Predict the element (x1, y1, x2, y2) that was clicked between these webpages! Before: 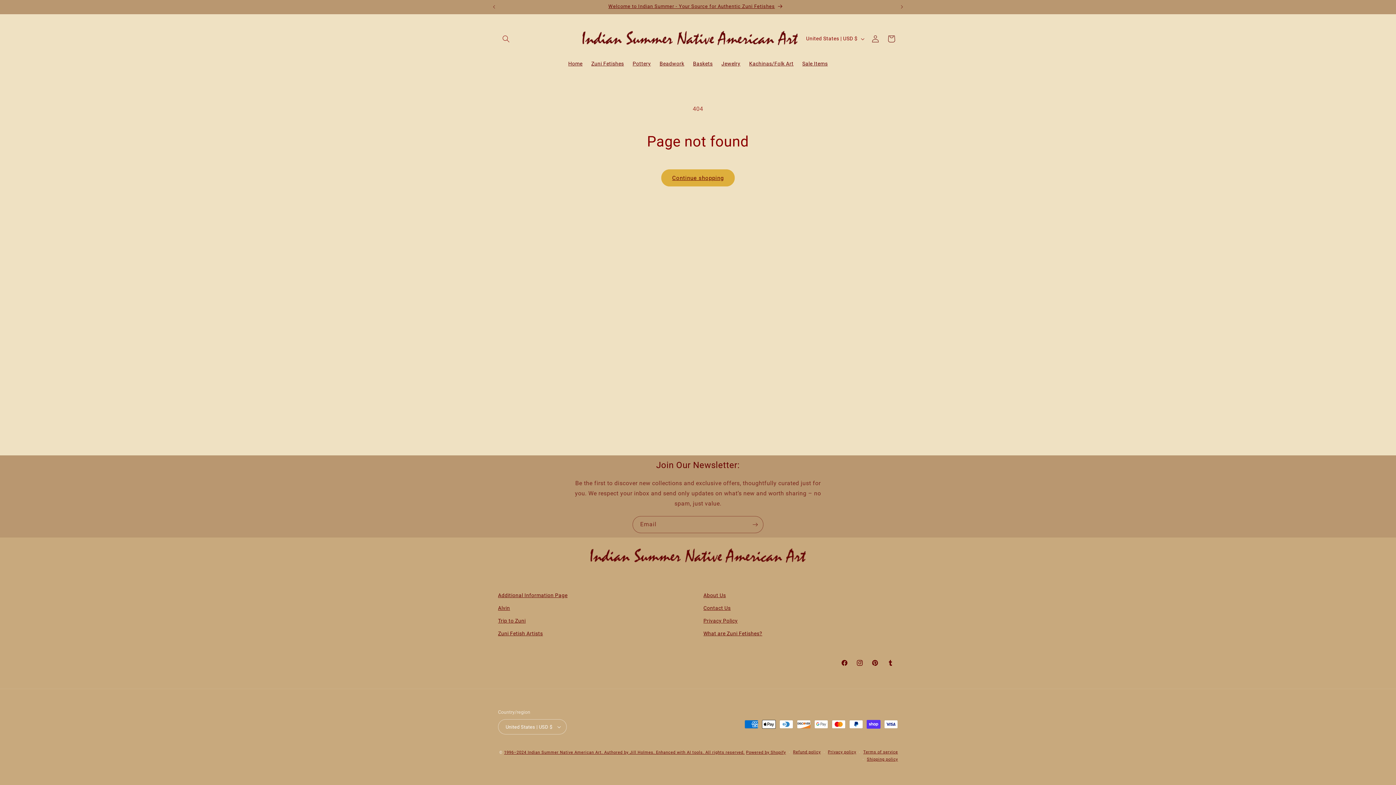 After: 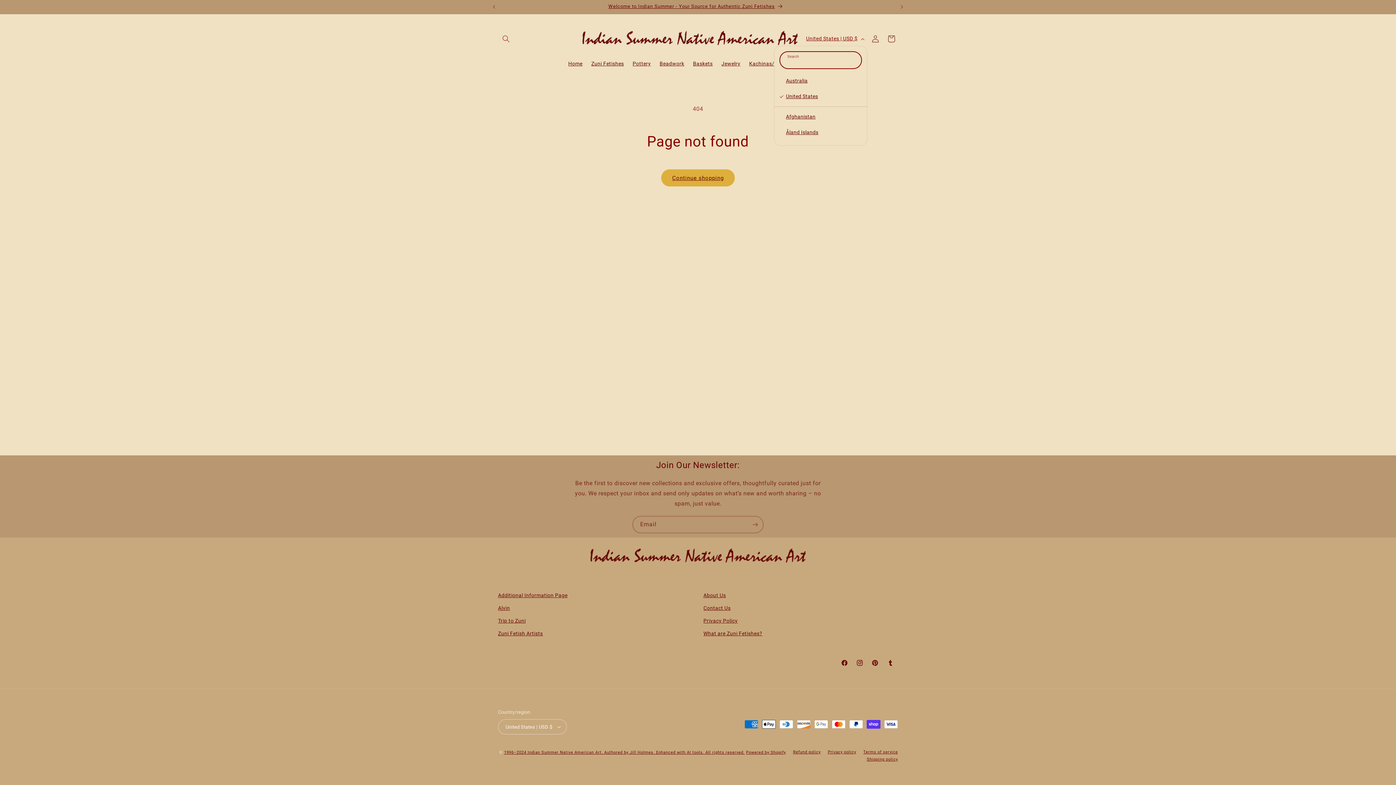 Action: bbox: (801, 31, 867, 45) label: United States | USD $